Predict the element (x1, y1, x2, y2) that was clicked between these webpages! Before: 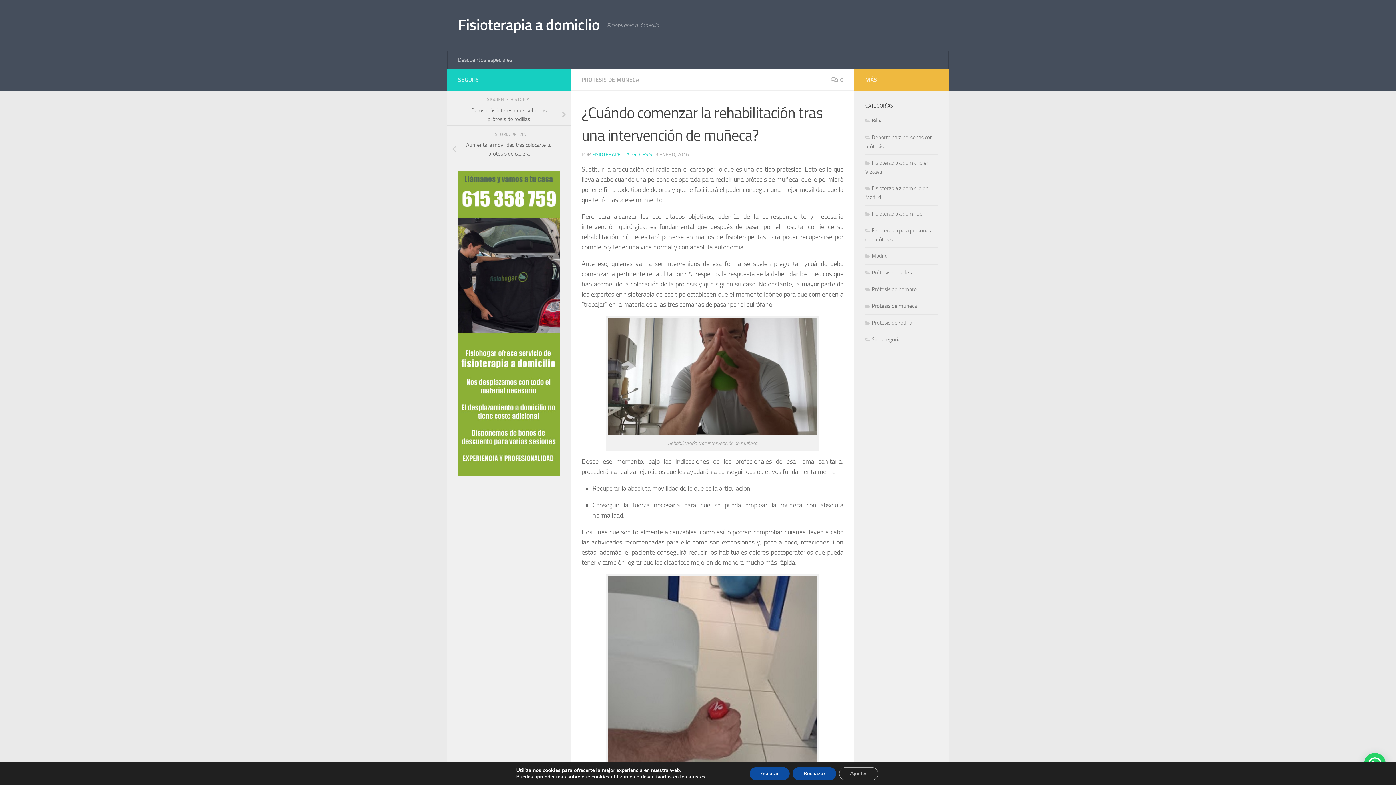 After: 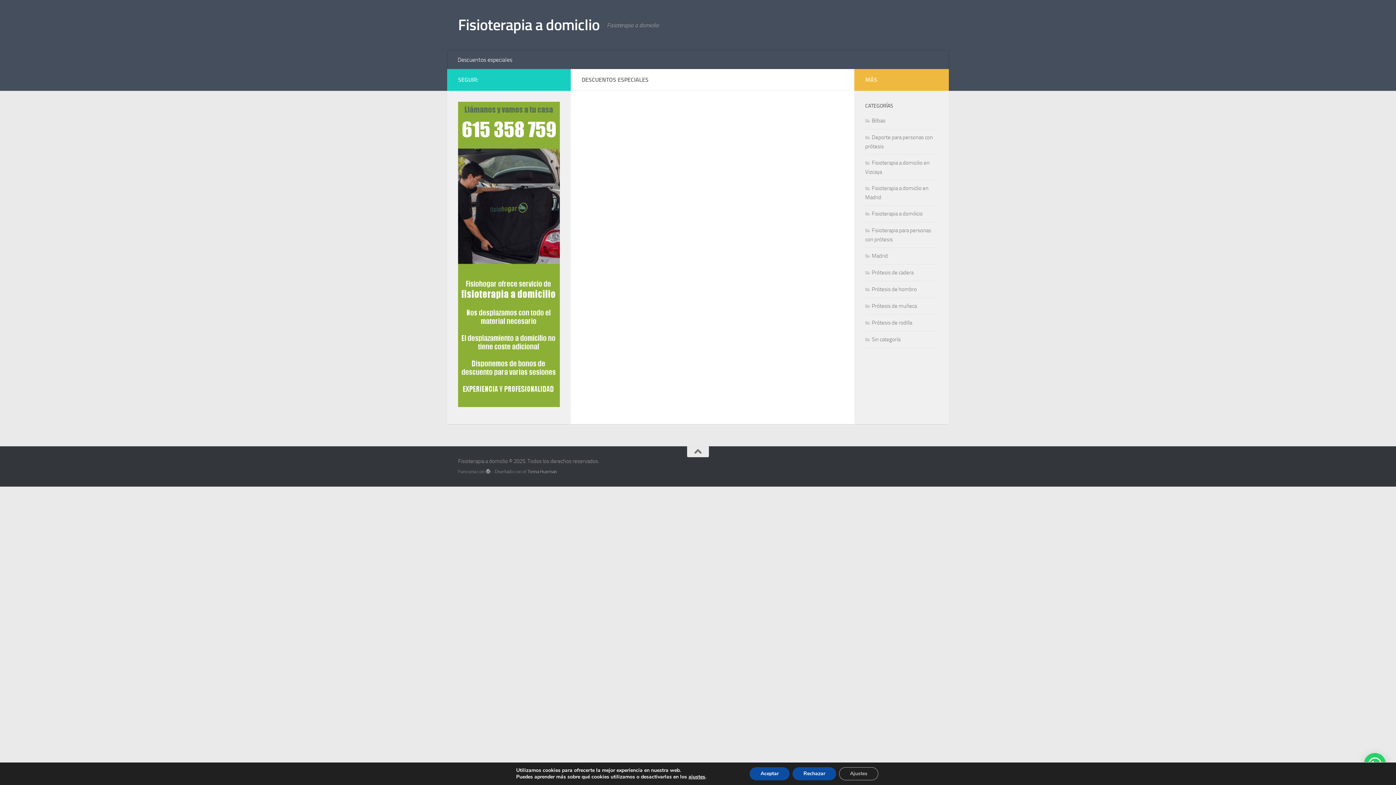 Action: label: Descuentos especiales bbox: (452, 50, 517, 69)